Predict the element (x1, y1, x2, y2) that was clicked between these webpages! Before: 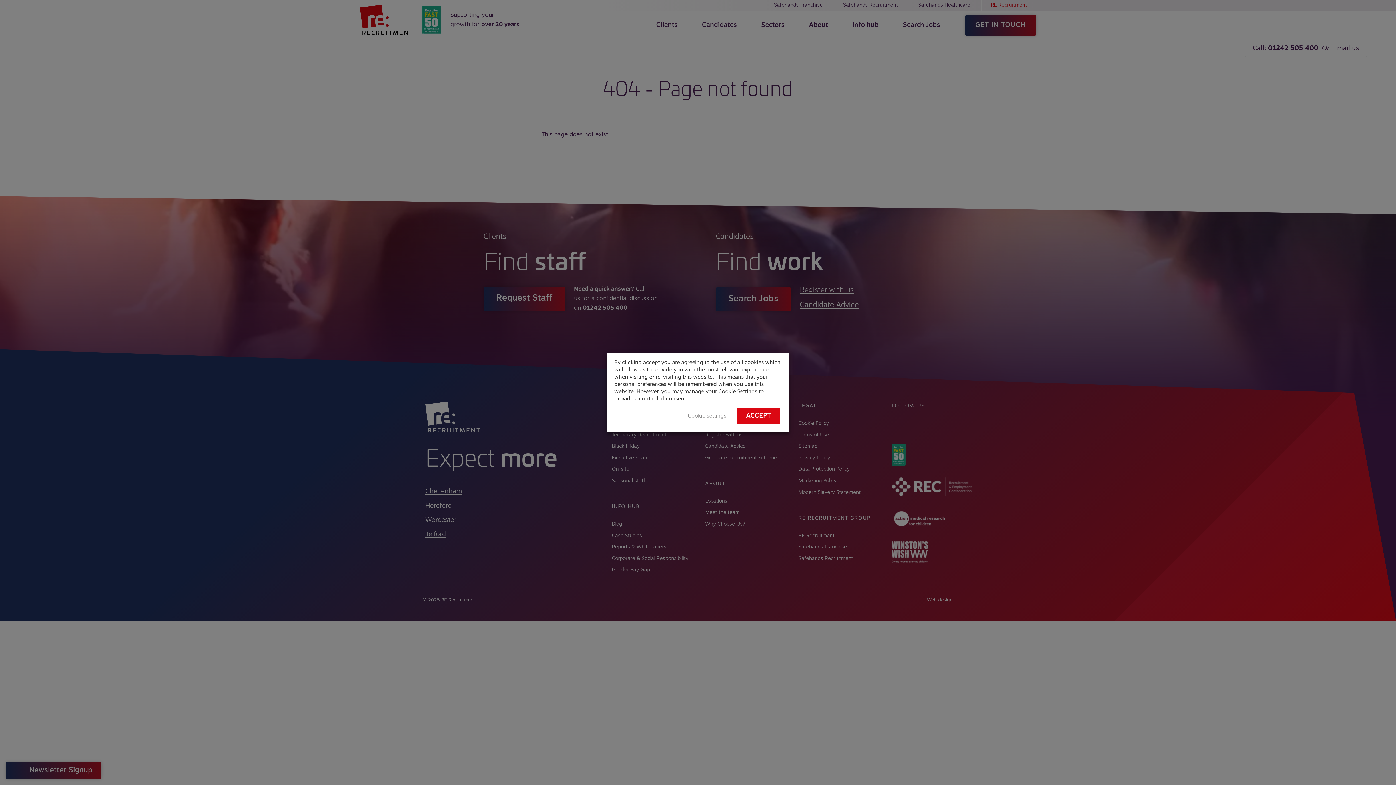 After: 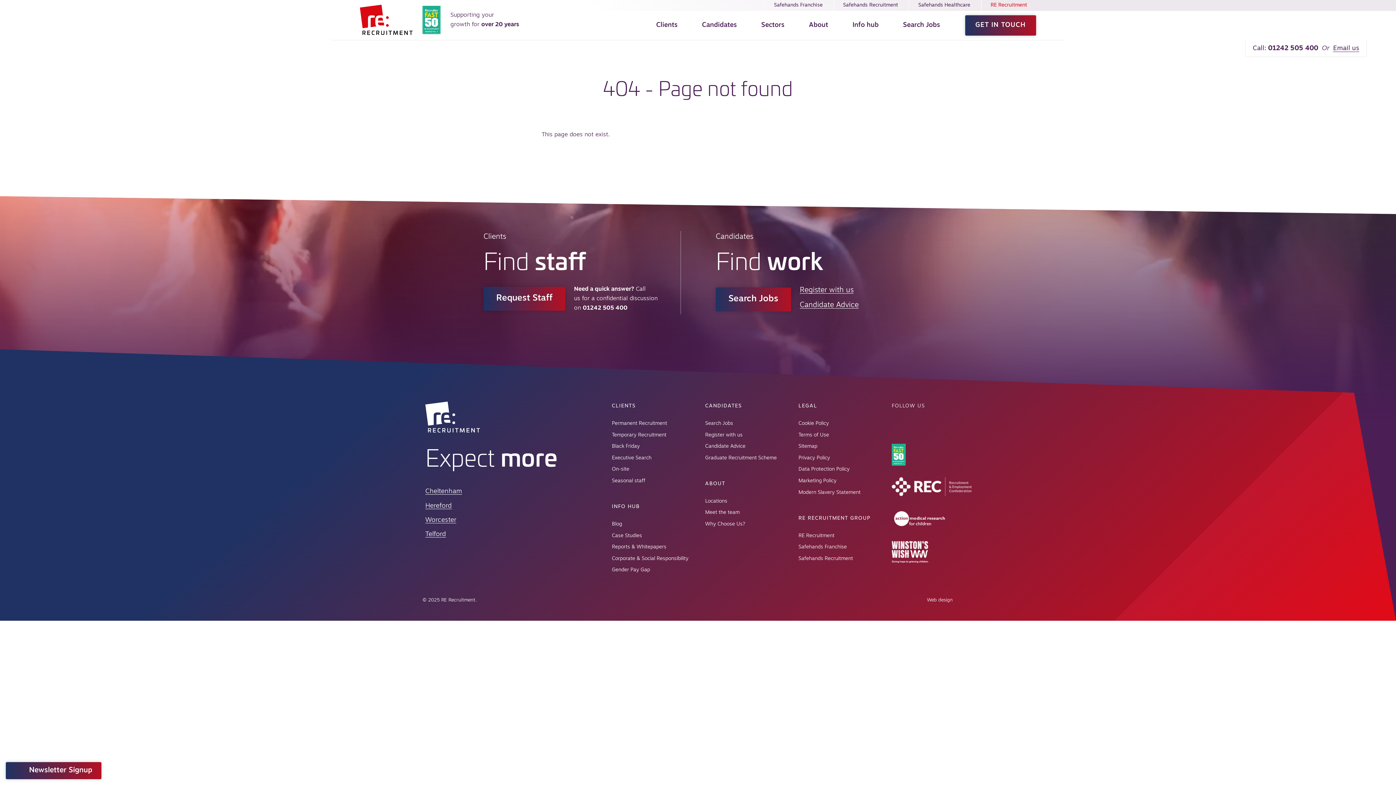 Action: label: ACCEPT bbox: (737, 408, 780, 424)